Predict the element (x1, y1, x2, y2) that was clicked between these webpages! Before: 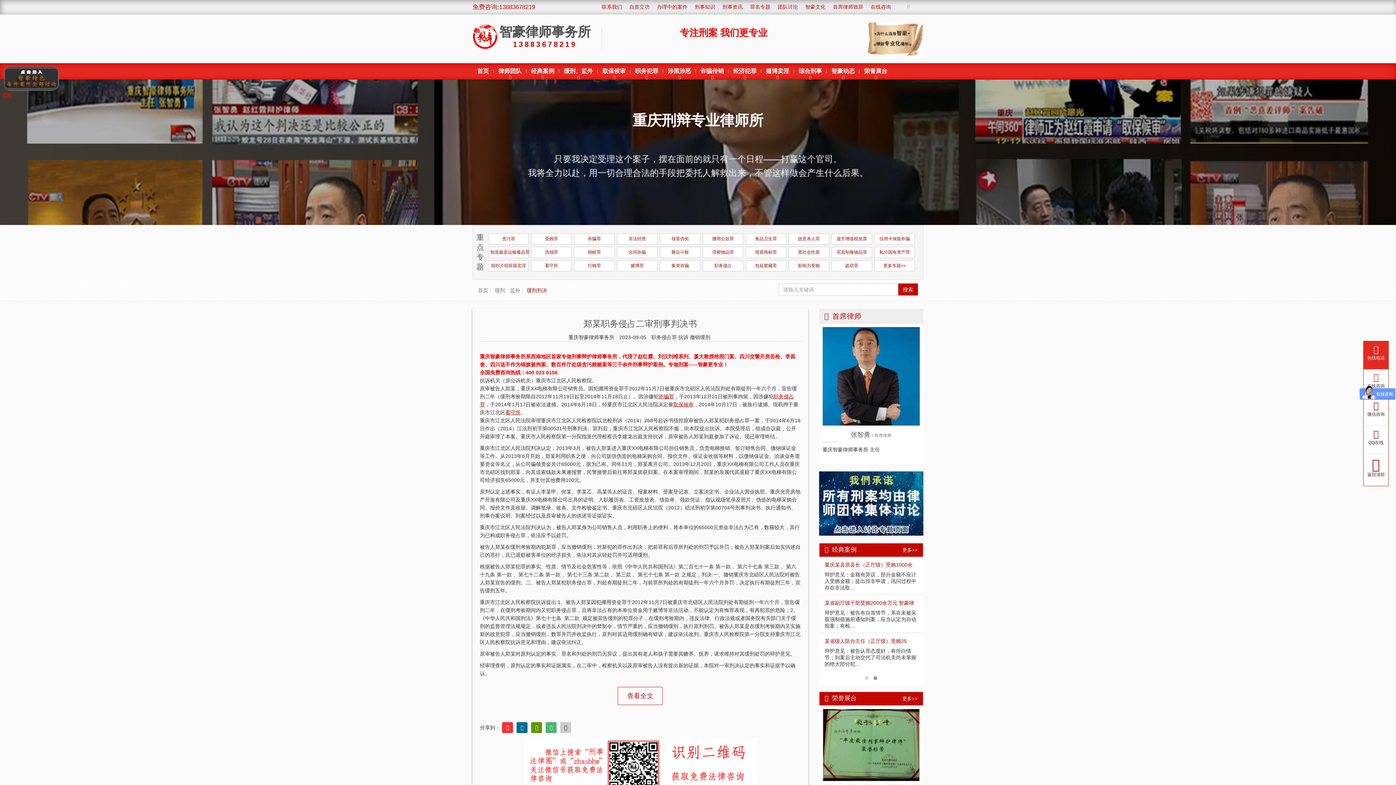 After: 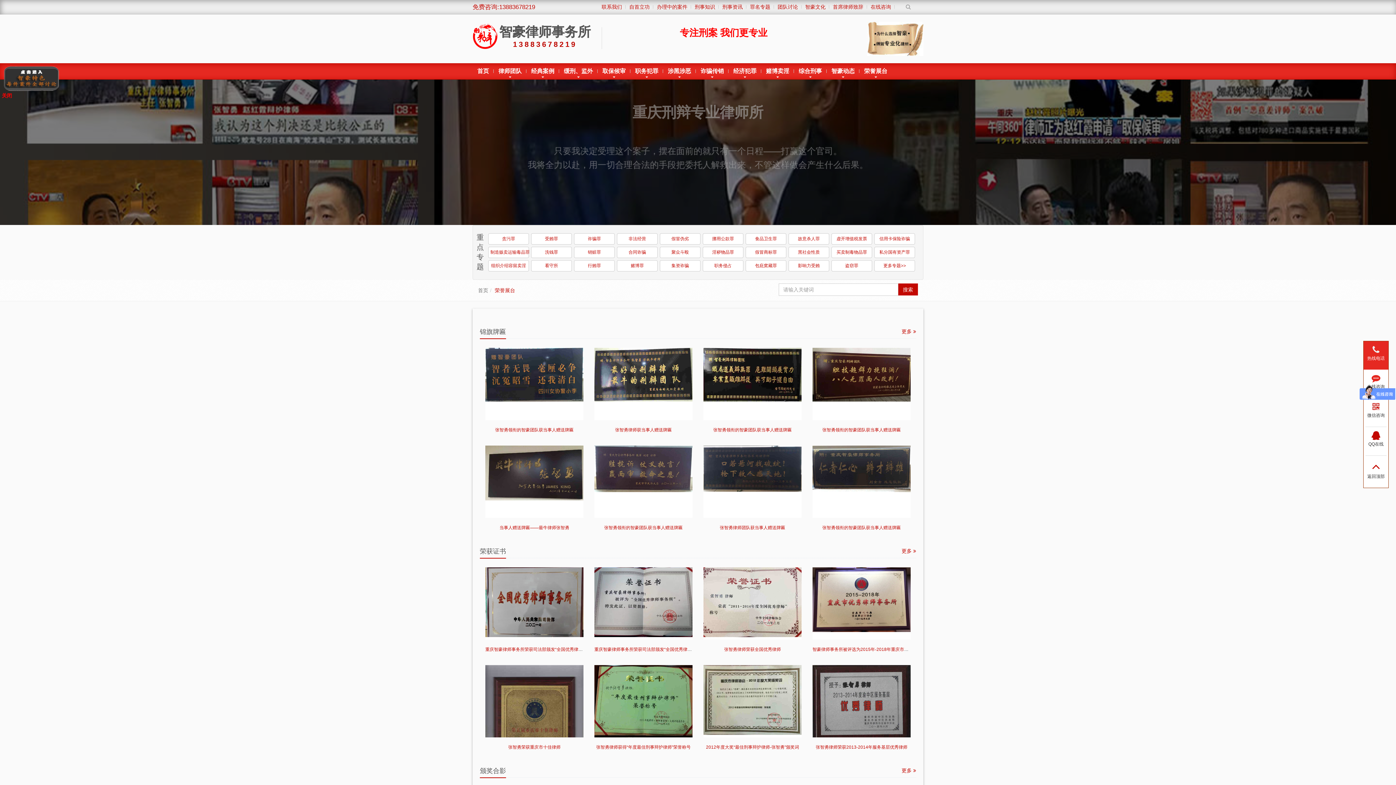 Action: bbox: (859, 63, 892, 79) label: 荣誉展台